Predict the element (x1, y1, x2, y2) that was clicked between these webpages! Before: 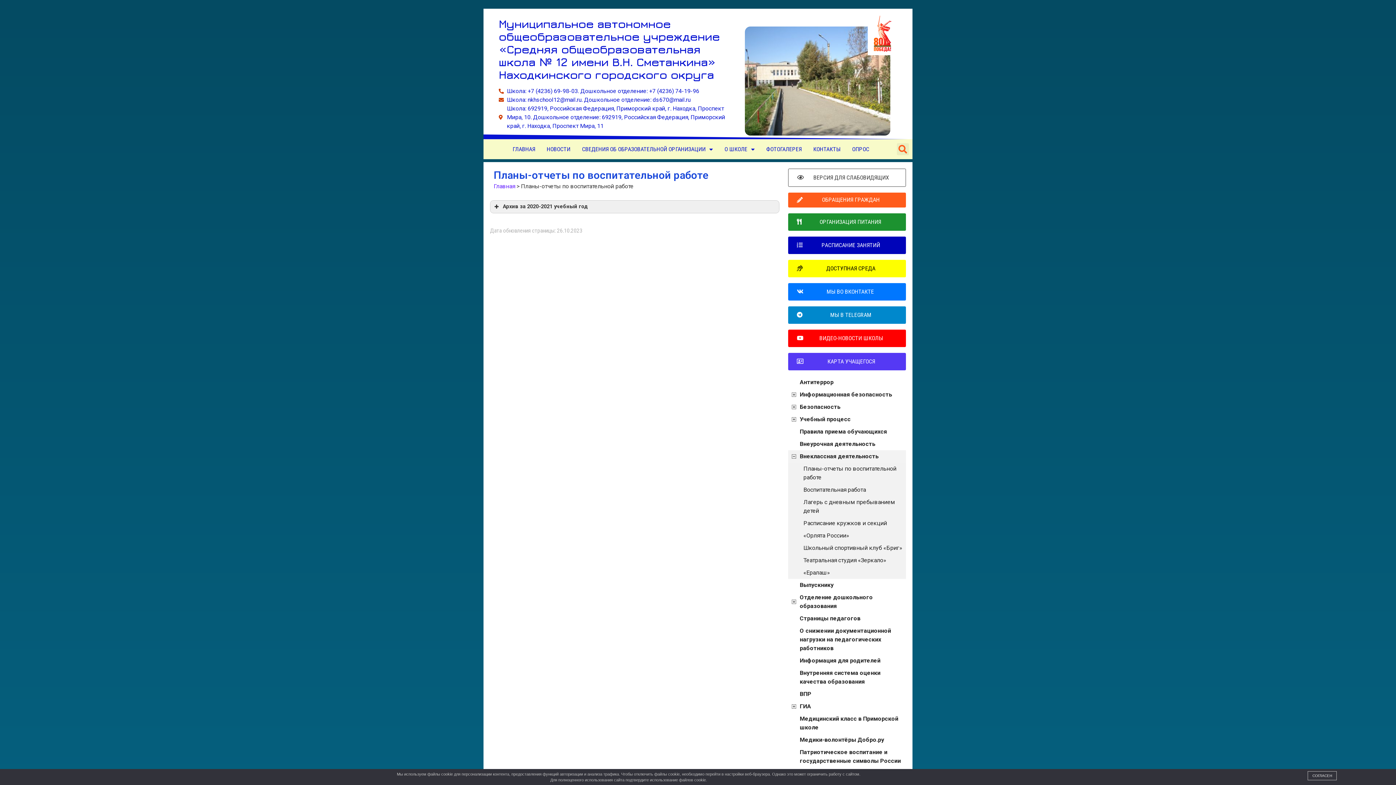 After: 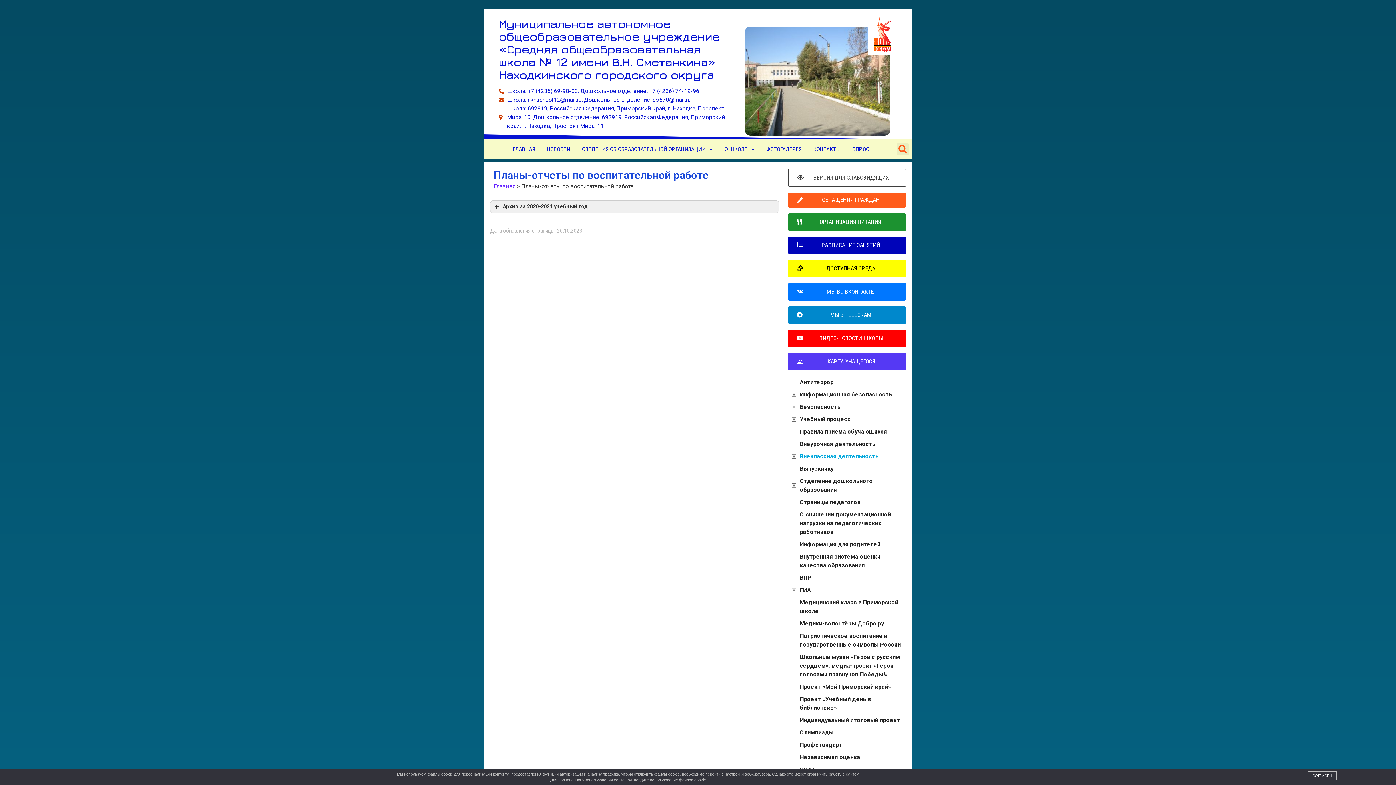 Action: label: Внеклассная деятельность bbox: (788, 450, 906, 462)